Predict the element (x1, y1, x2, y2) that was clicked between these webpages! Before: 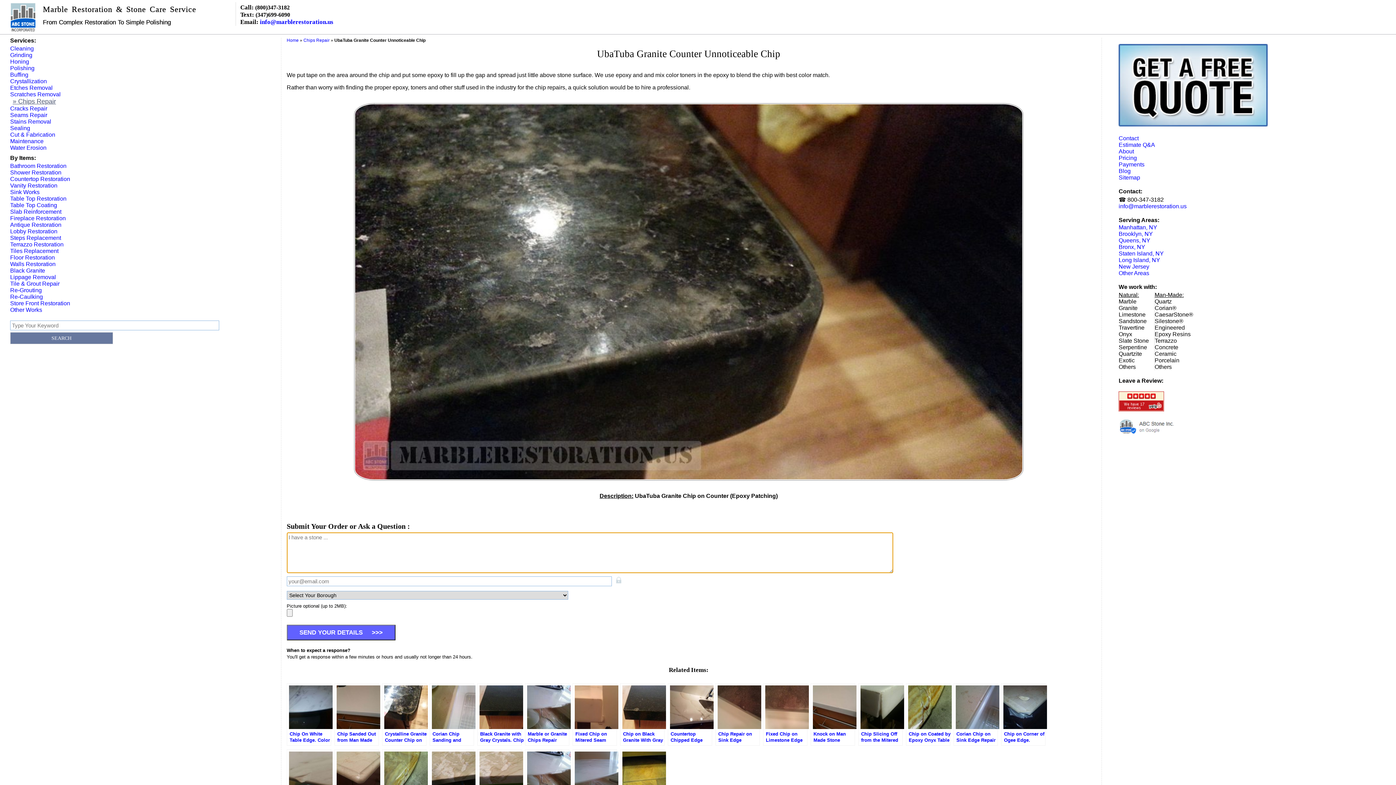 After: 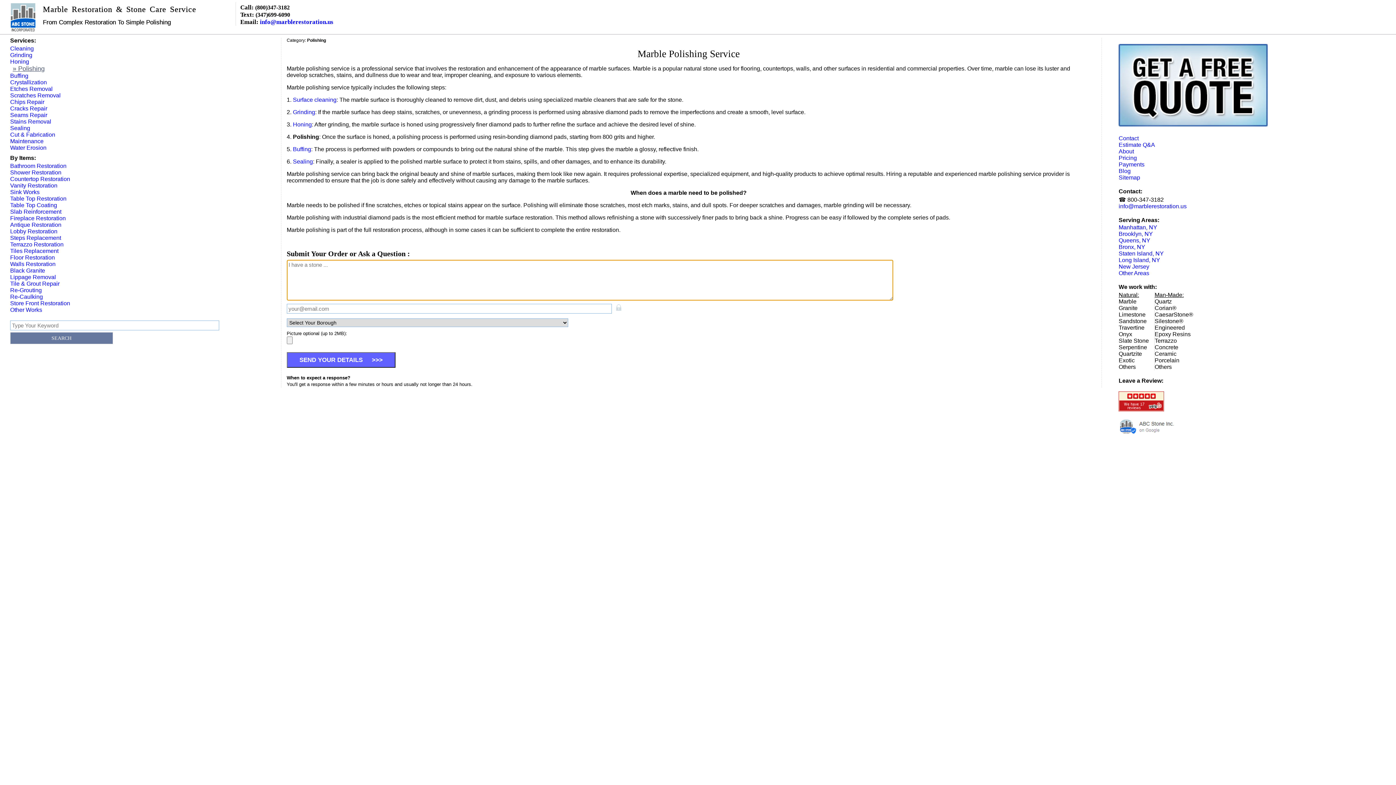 Action: bbox: (10, 65, 34, 71) label: Polishing